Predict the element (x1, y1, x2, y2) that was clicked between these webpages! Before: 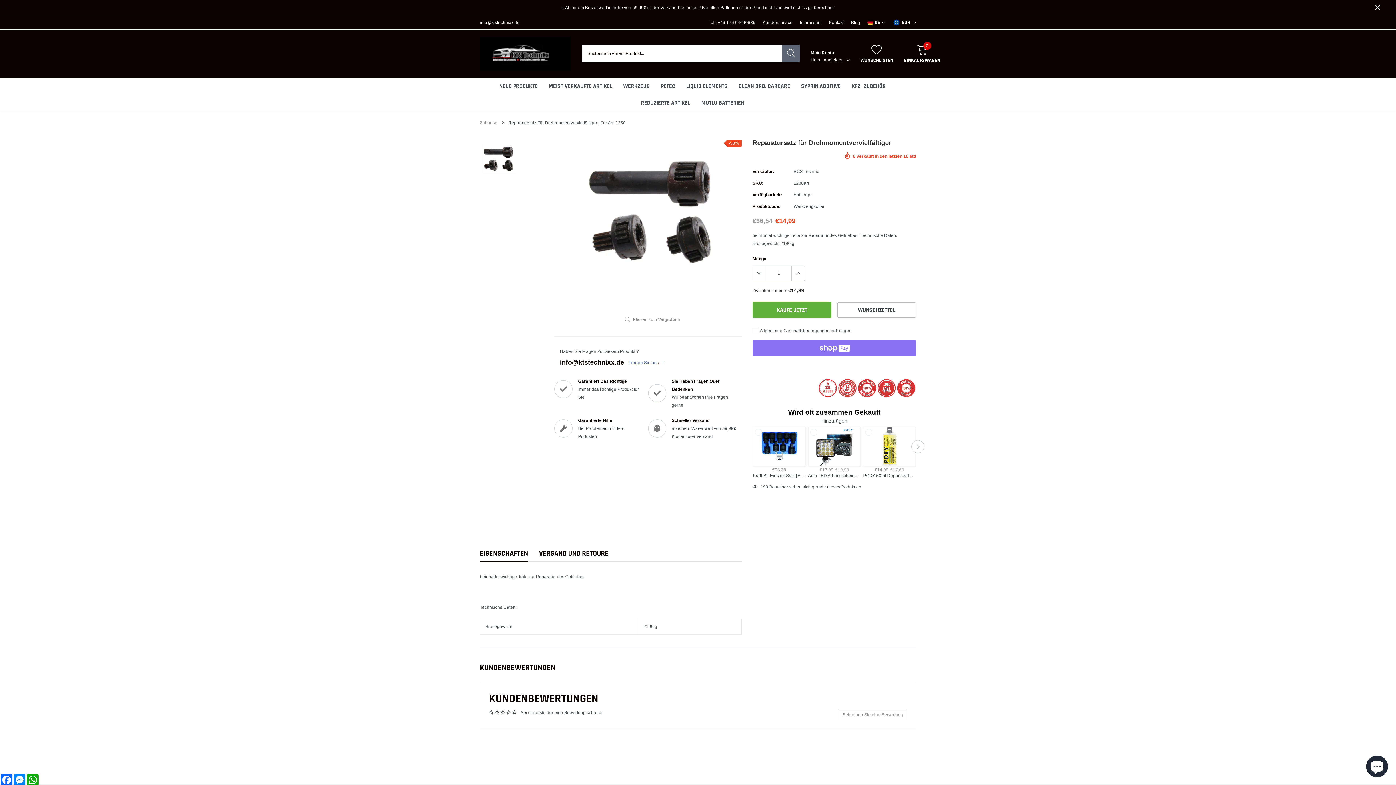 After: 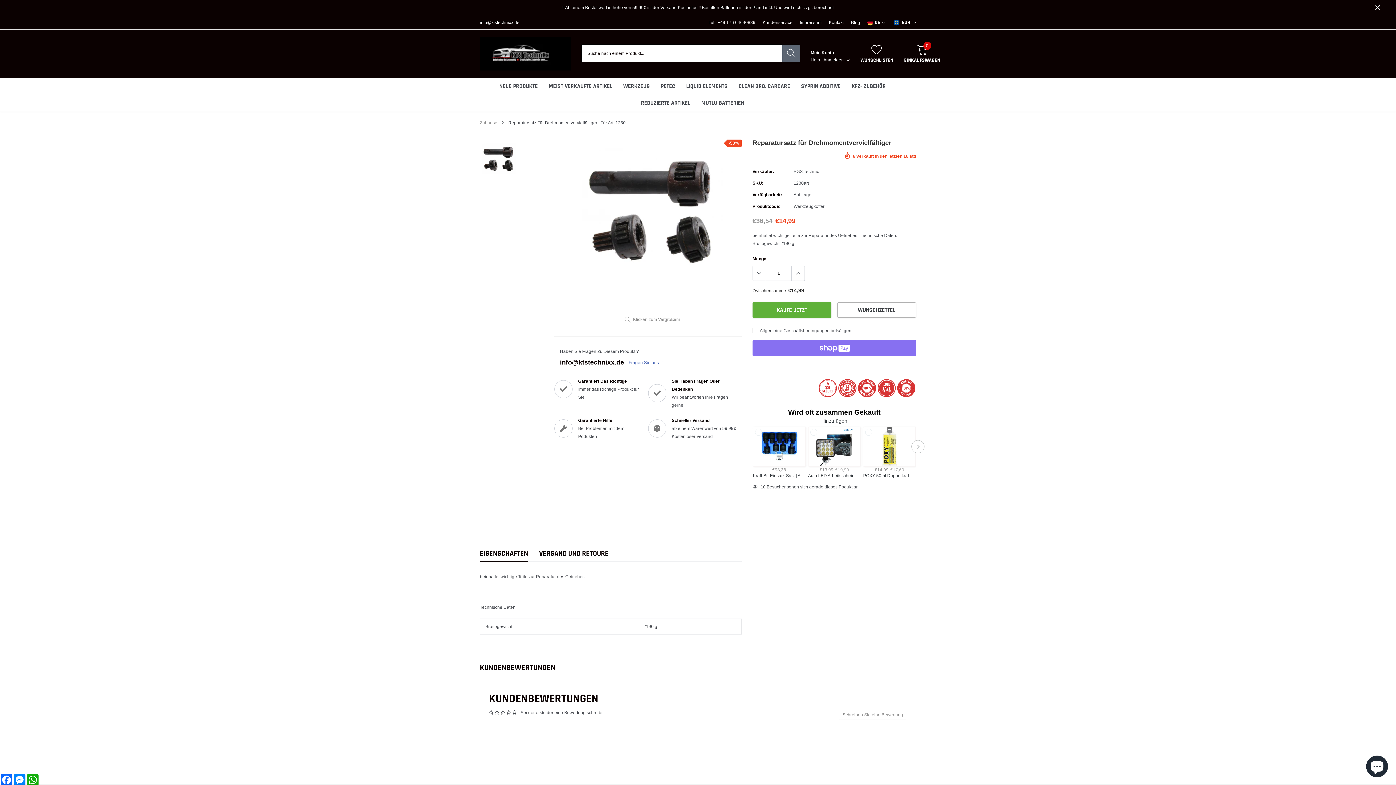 Action: bbox: (494, 711, 500, 715)